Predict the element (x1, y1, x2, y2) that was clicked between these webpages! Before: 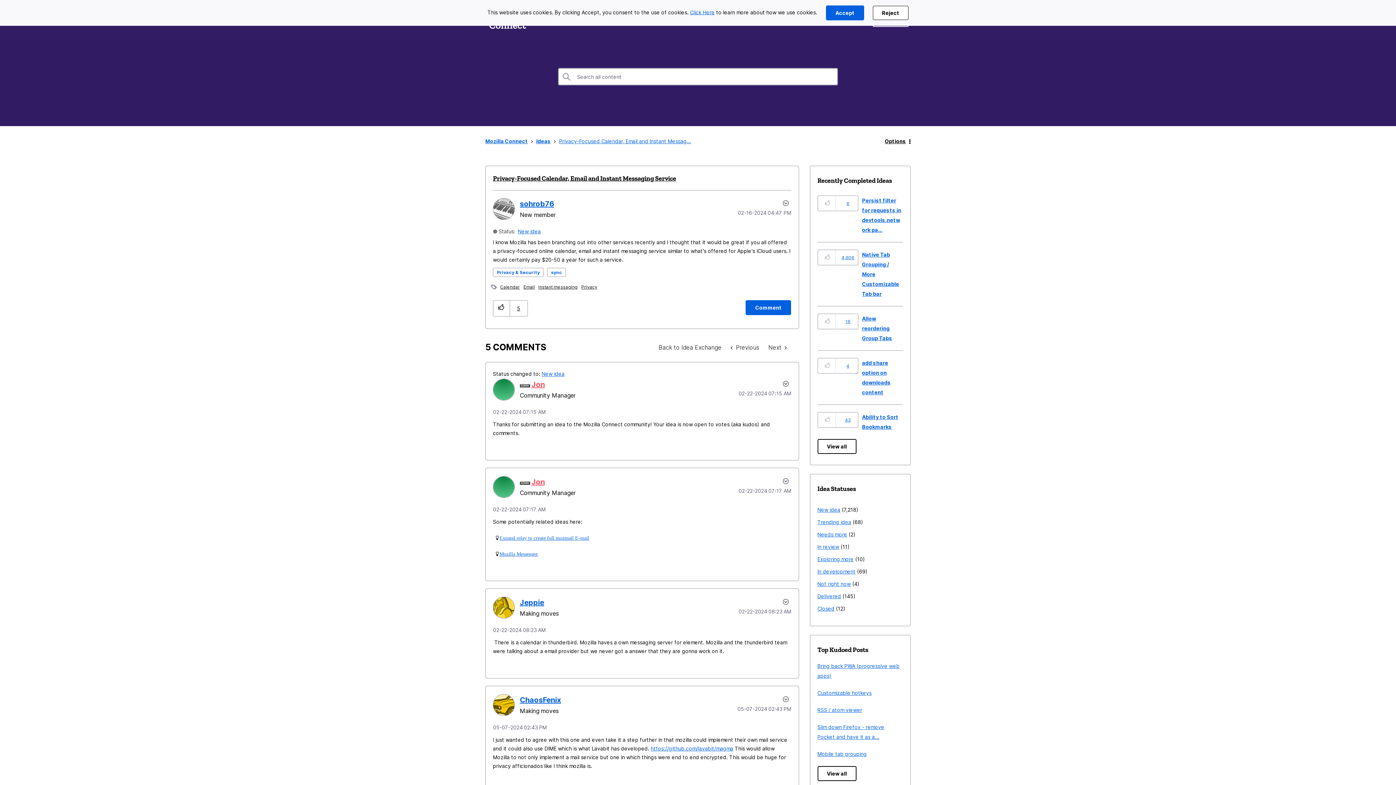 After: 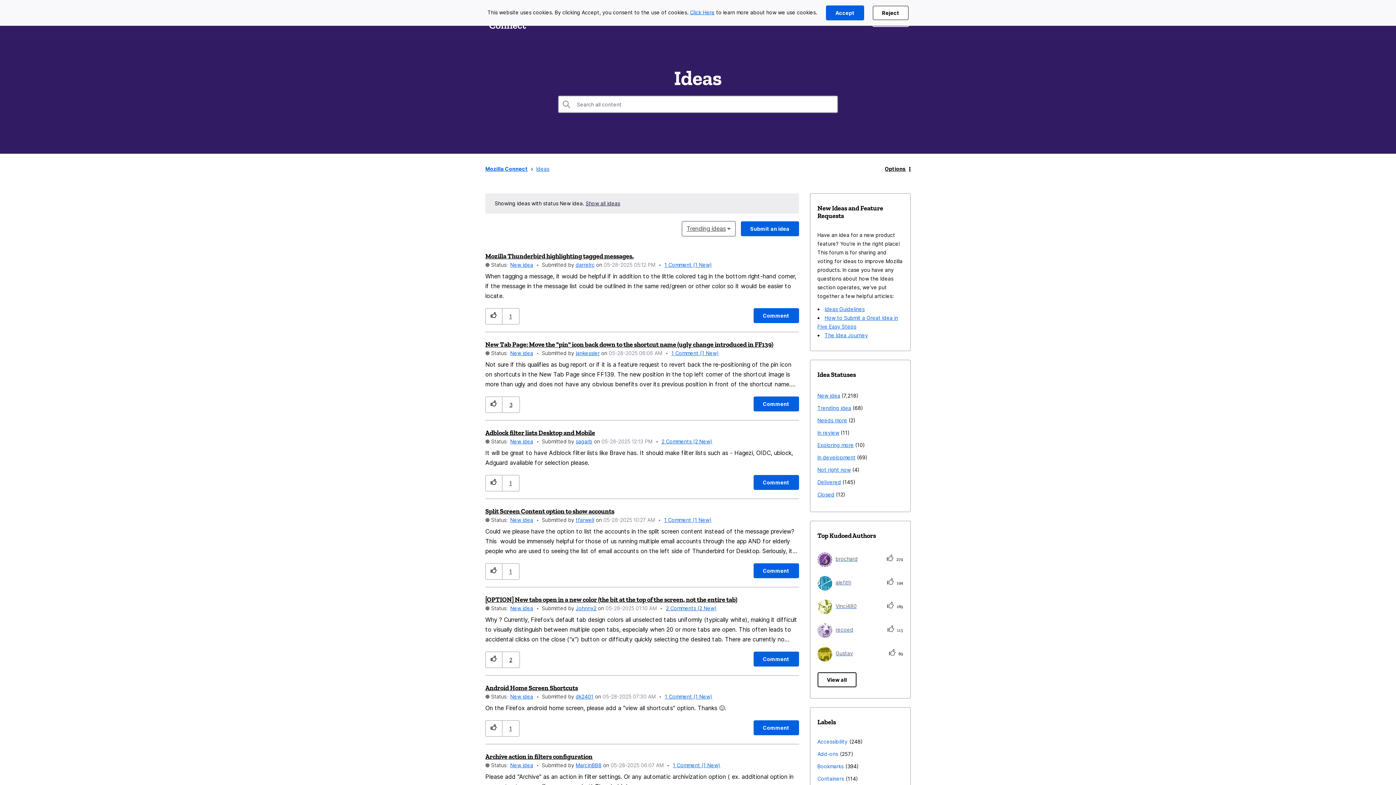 Action: bbox: (817, 504, 840, 516) label: New idea